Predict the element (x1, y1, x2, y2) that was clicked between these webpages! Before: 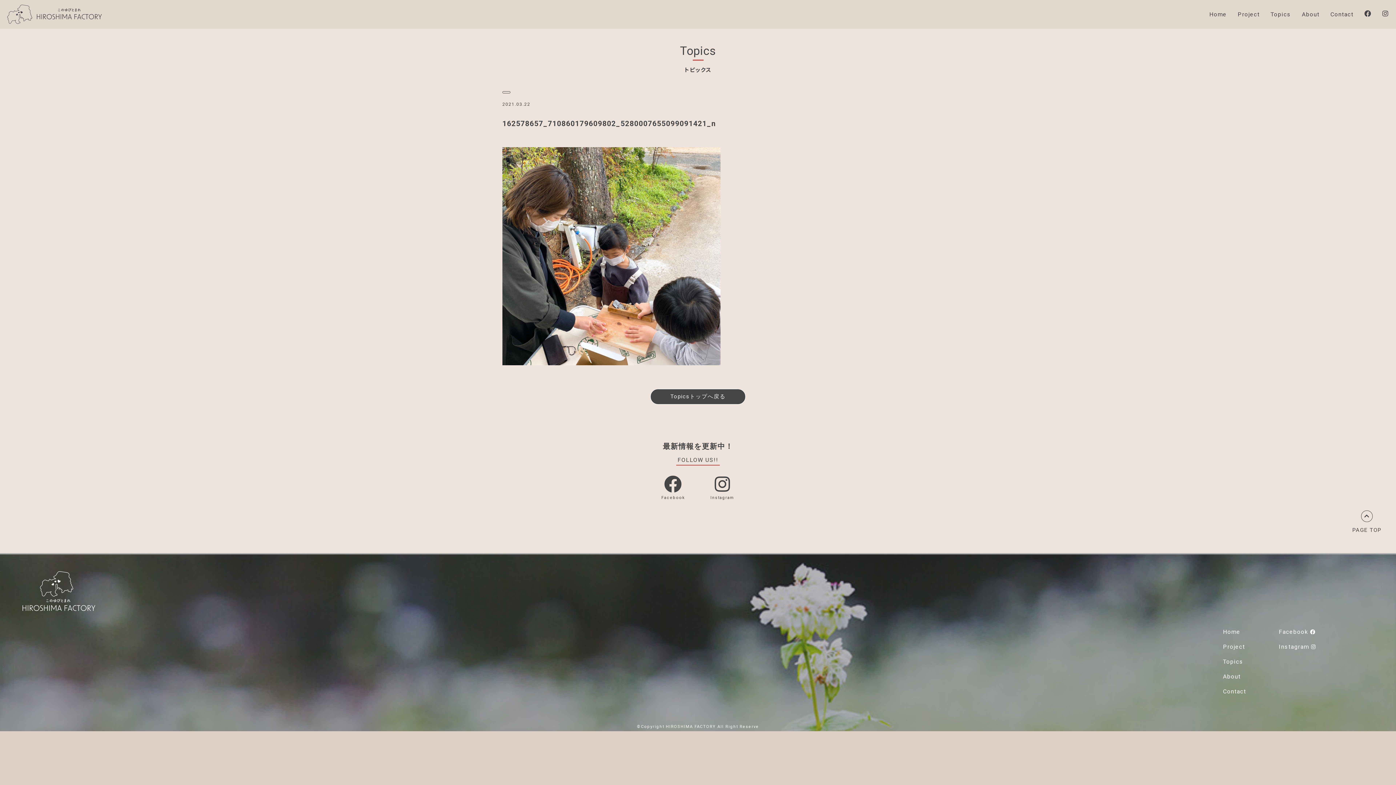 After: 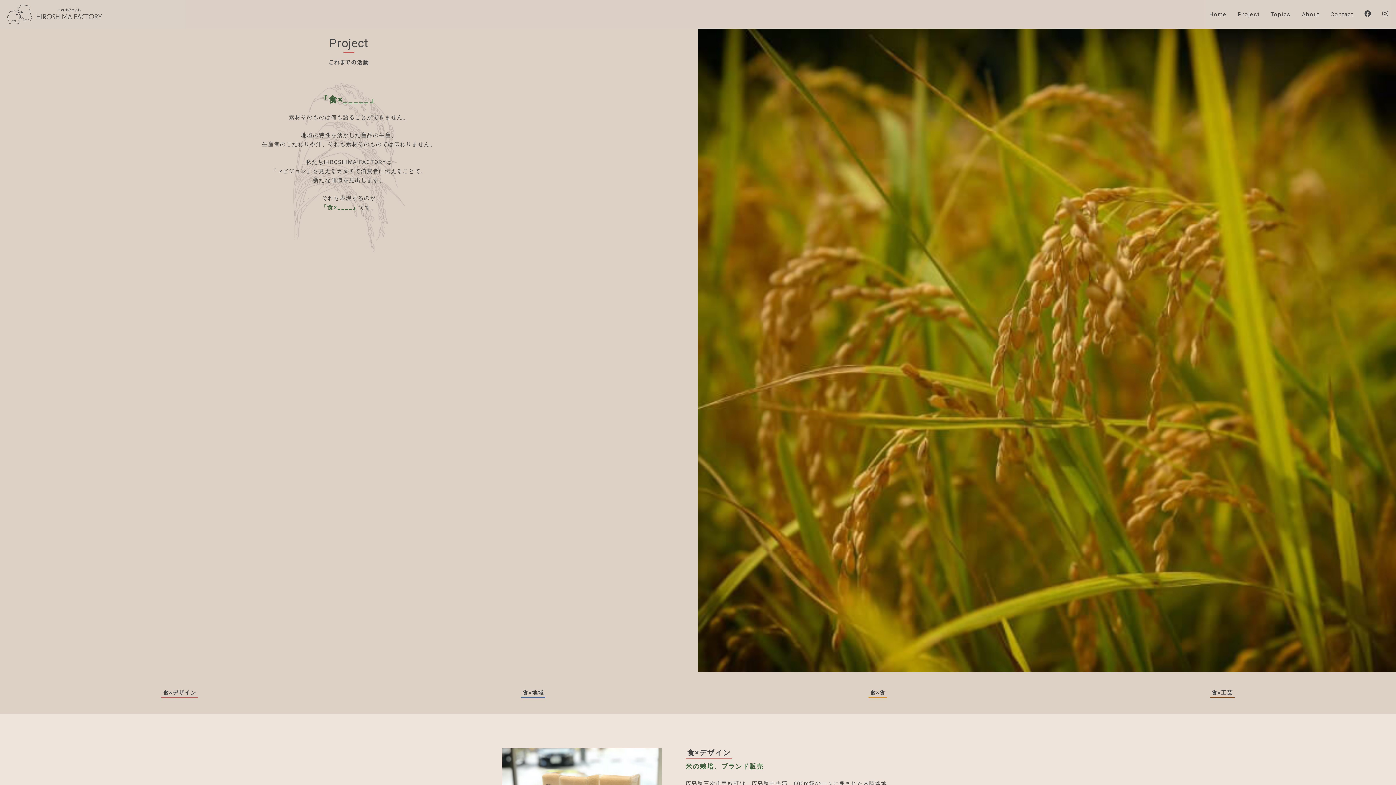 Action: label: Project bbox: (1223, 643, 1245, 650)